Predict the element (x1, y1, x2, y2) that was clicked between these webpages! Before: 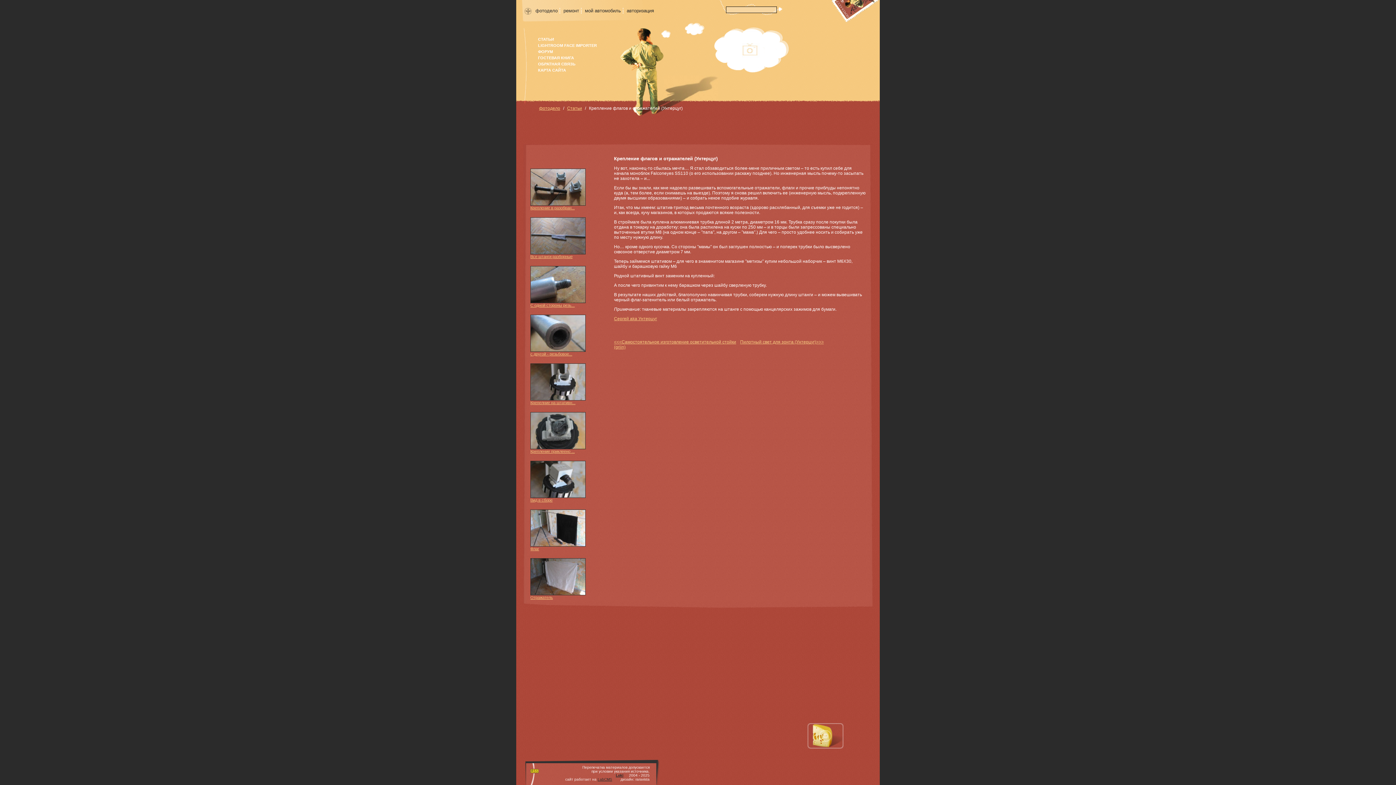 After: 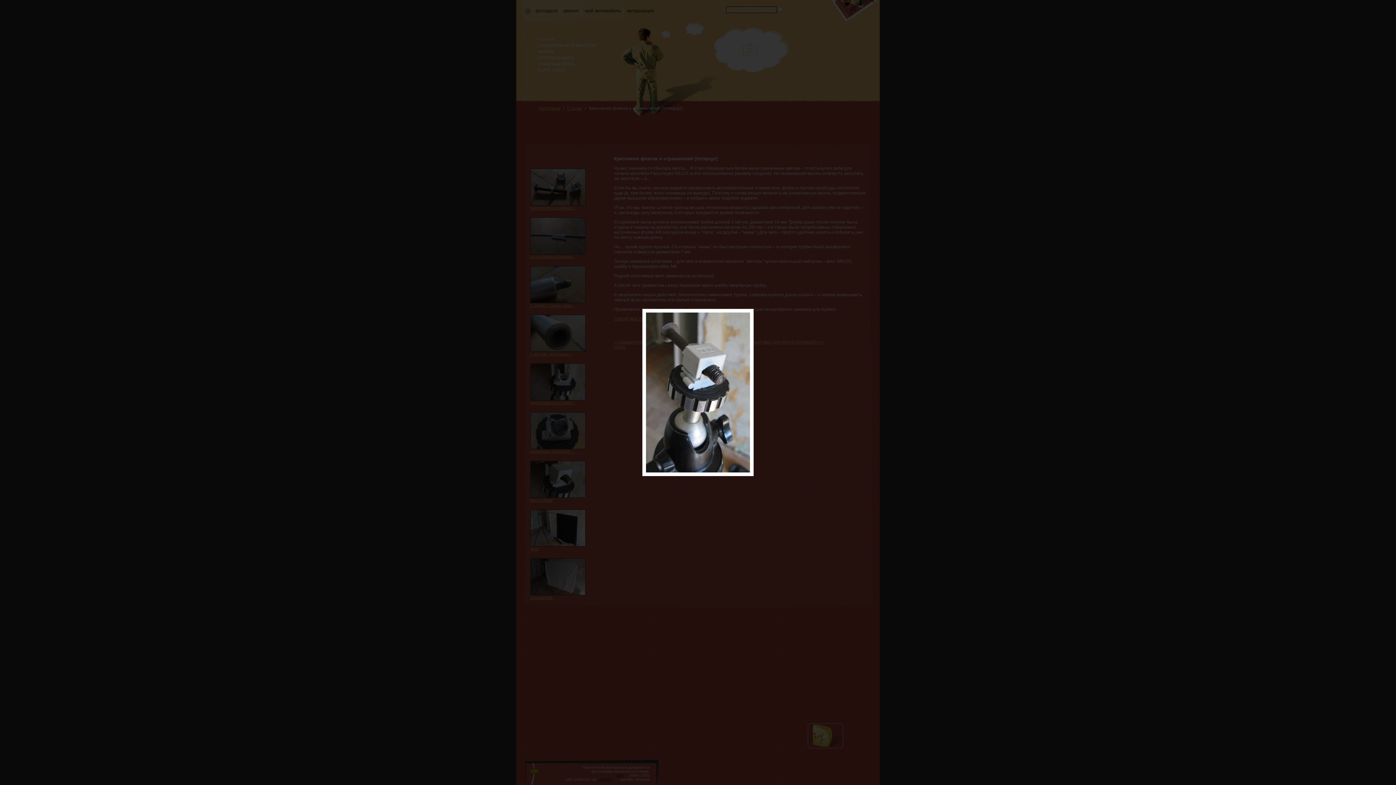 Action: bbox: (530, 461, 588, 502) label: Вид в сборе